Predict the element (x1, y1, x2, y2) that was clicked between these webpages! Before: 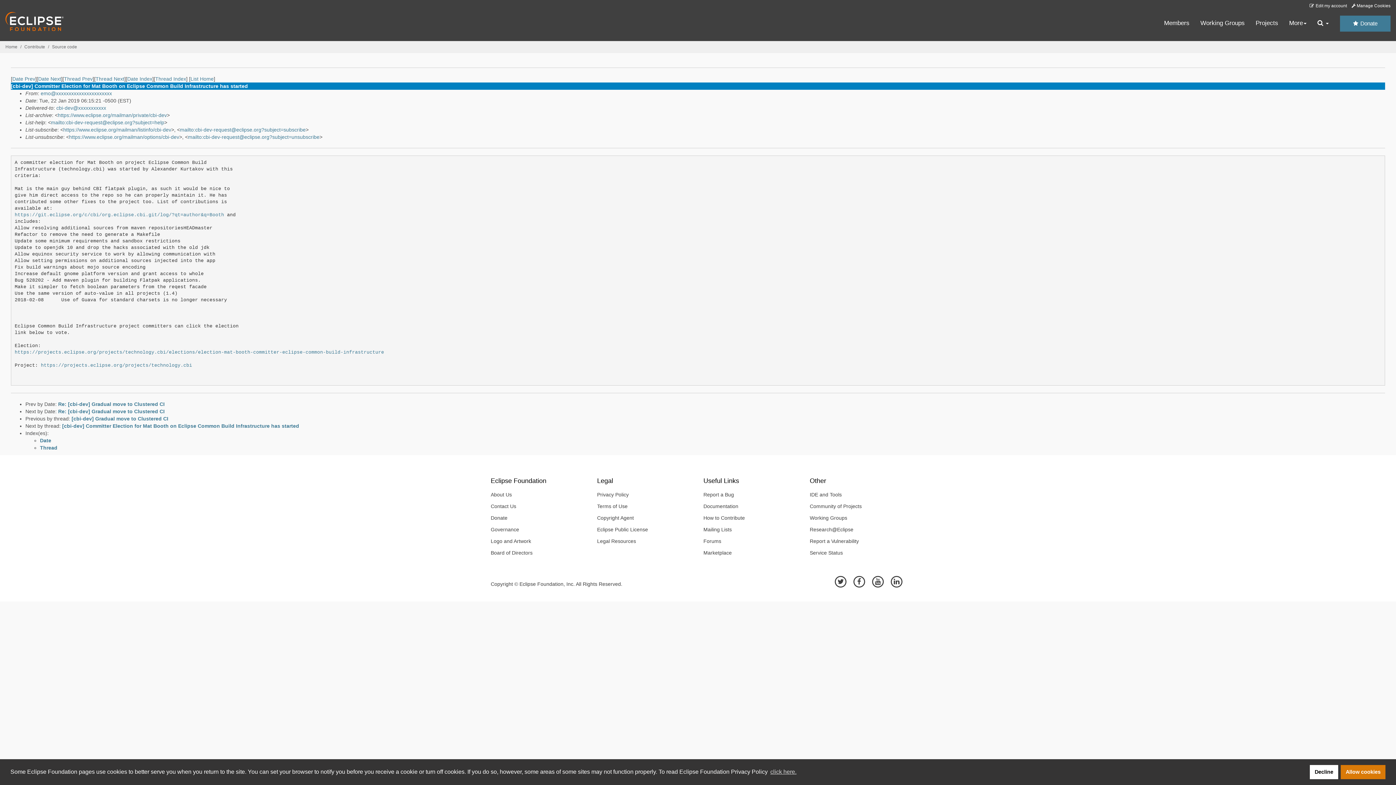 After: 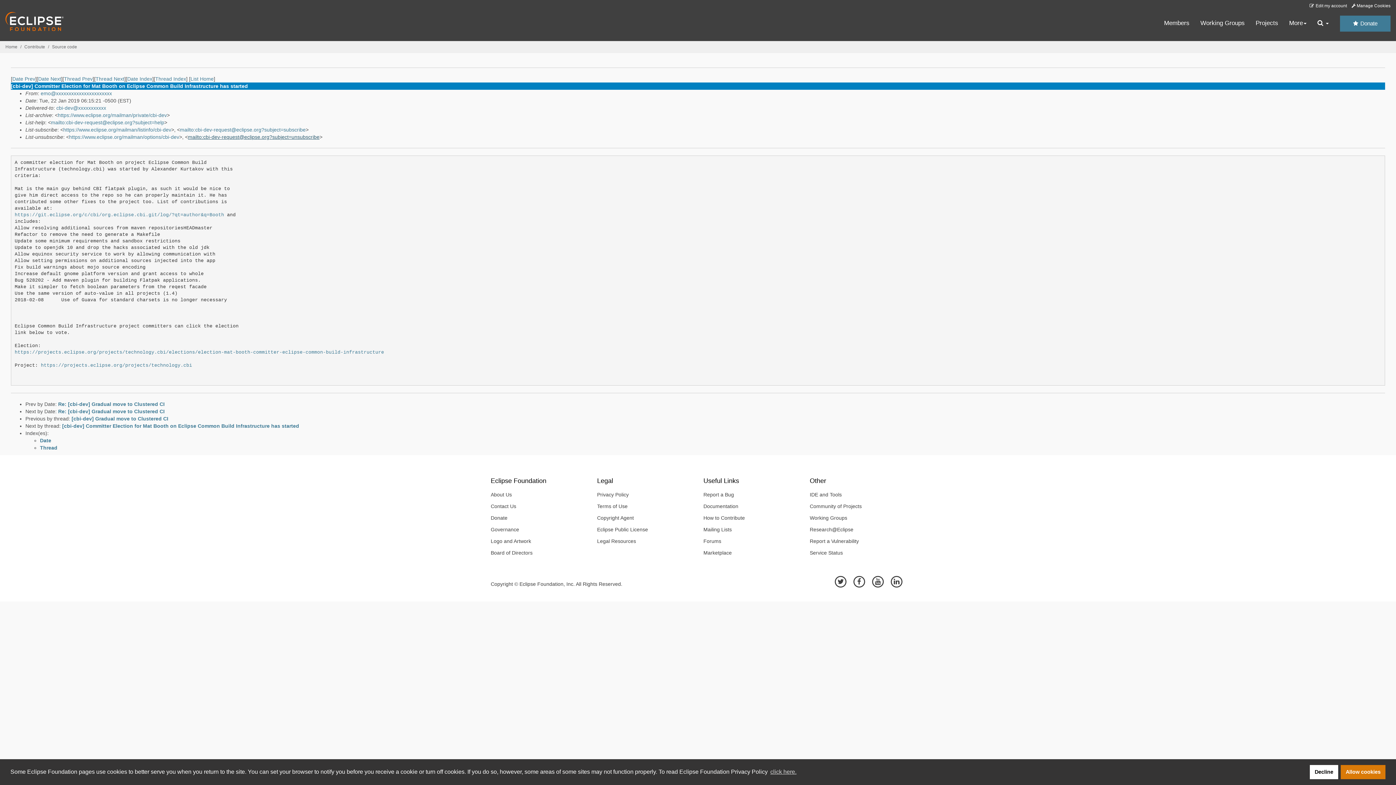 Action: bbox: (188, 134, 319, 140) label: mailto:cbi-dev-request@eclipse.org?subject=unsubscribe